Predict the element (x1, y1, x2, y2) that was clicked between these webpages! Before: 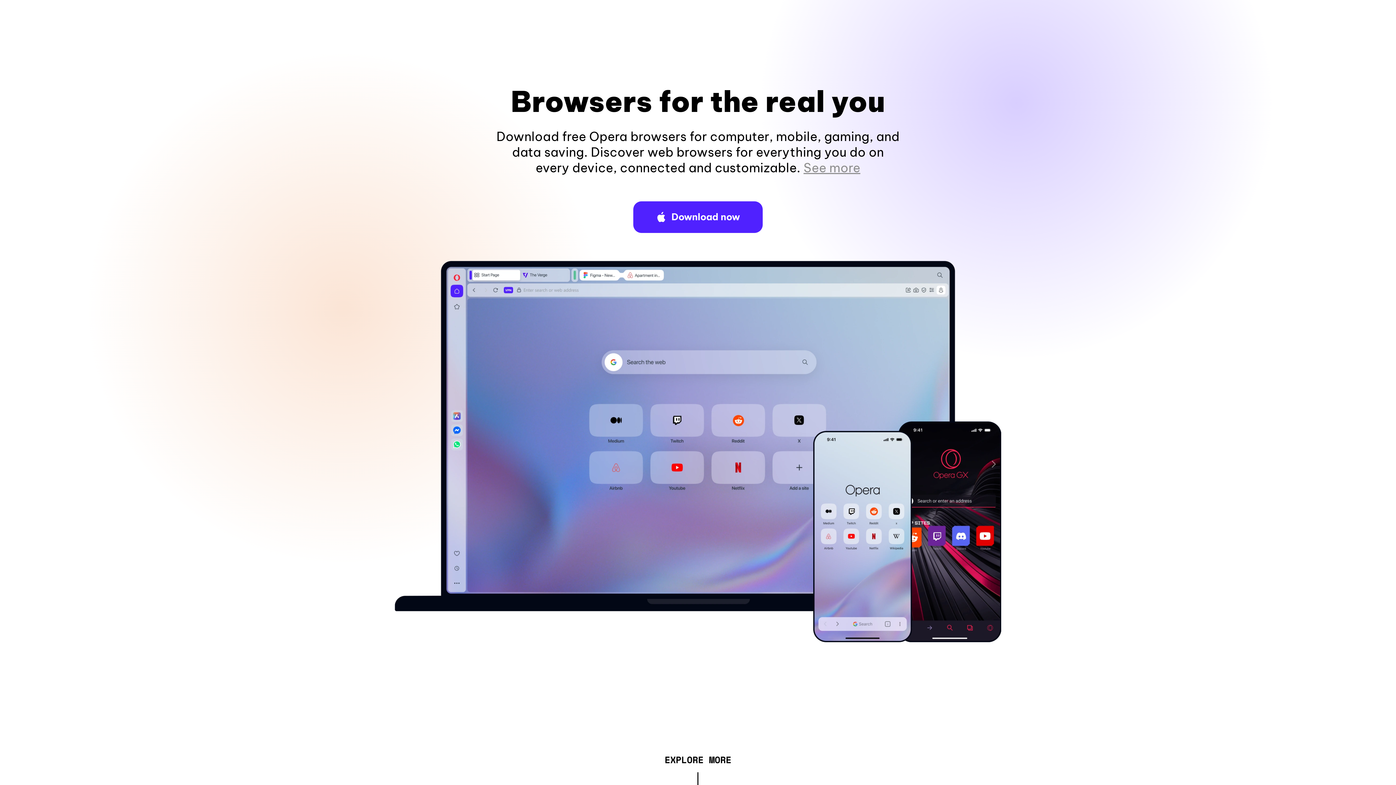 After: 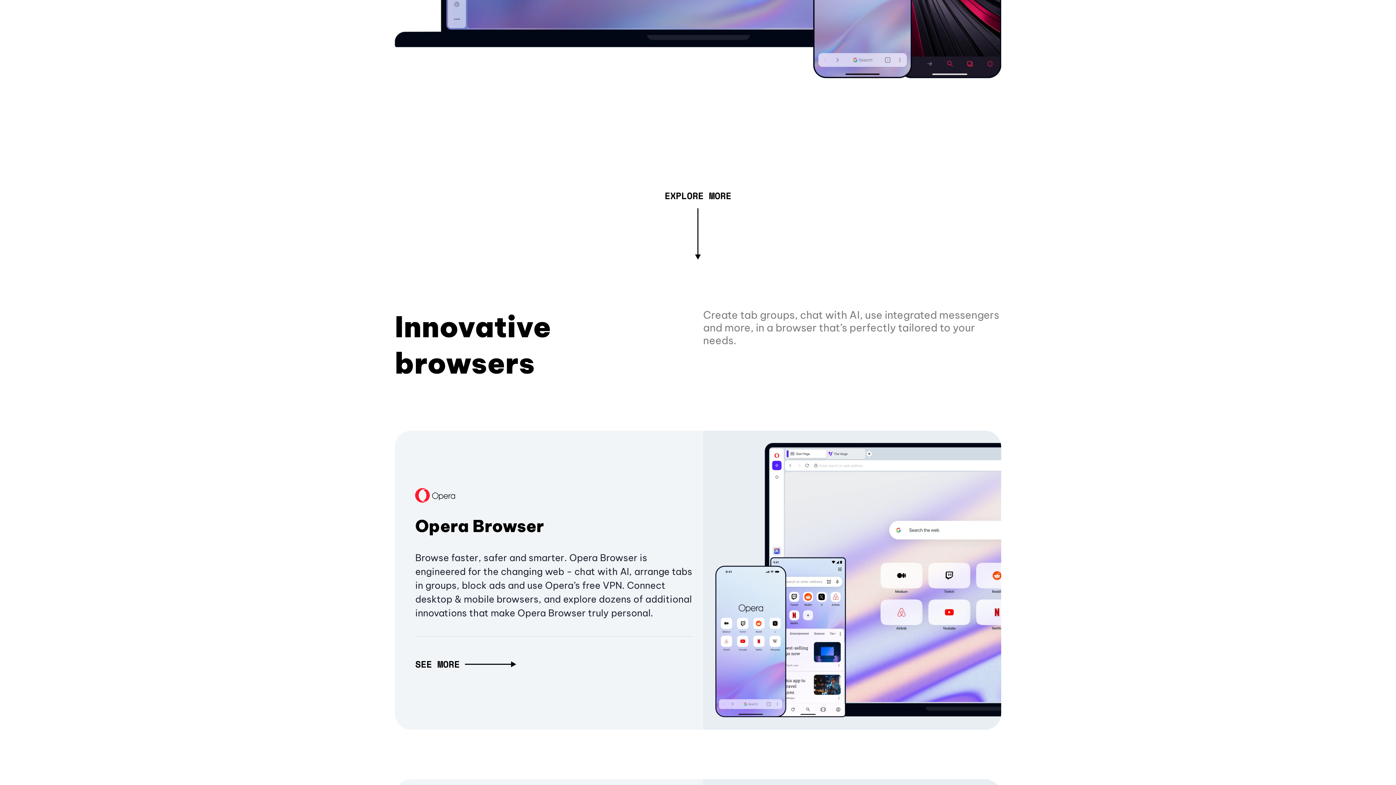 Action: bbox: (803, 160, 860, 175) label: See more